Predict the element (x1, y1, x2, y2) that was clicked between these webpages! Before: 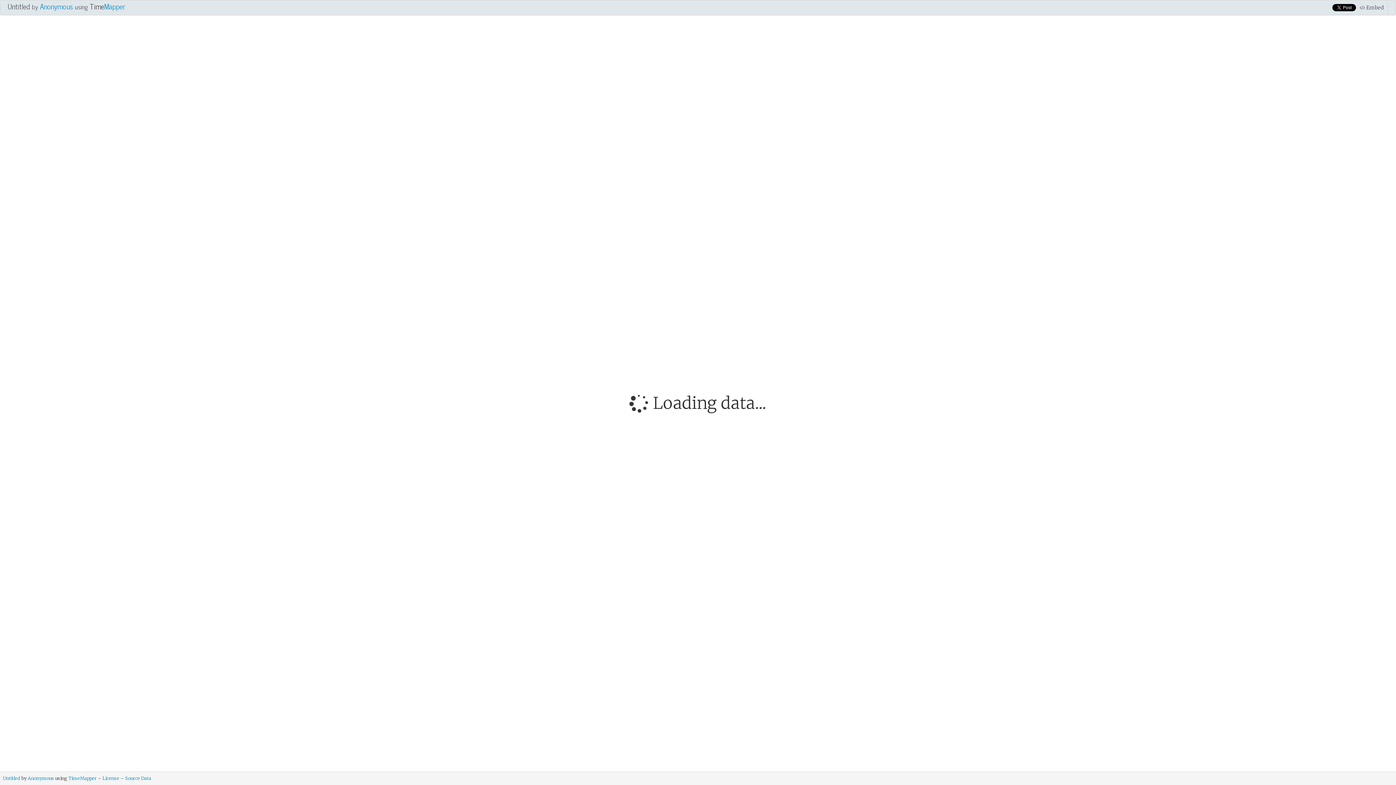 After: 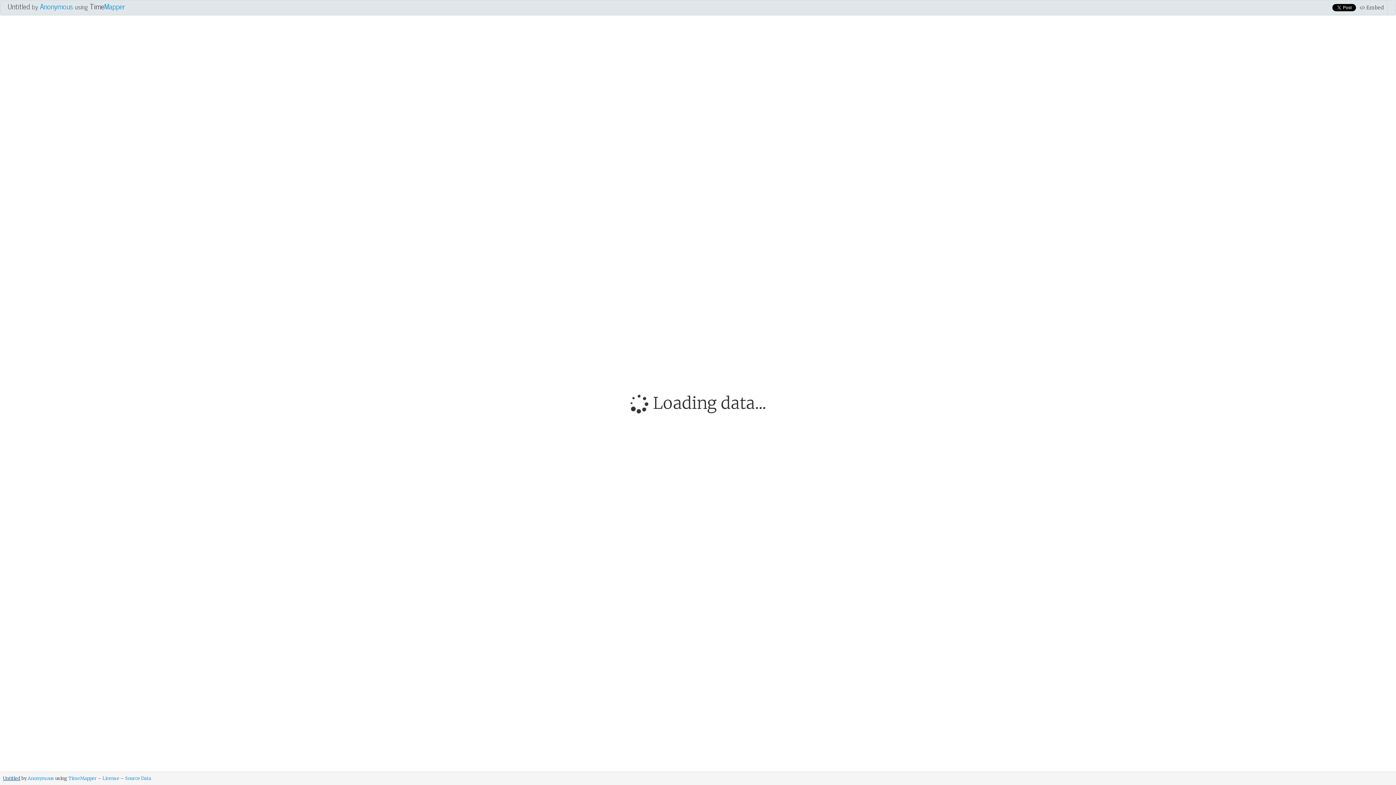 Action: bbox: (2, 776, 20, 781) label: Untitled